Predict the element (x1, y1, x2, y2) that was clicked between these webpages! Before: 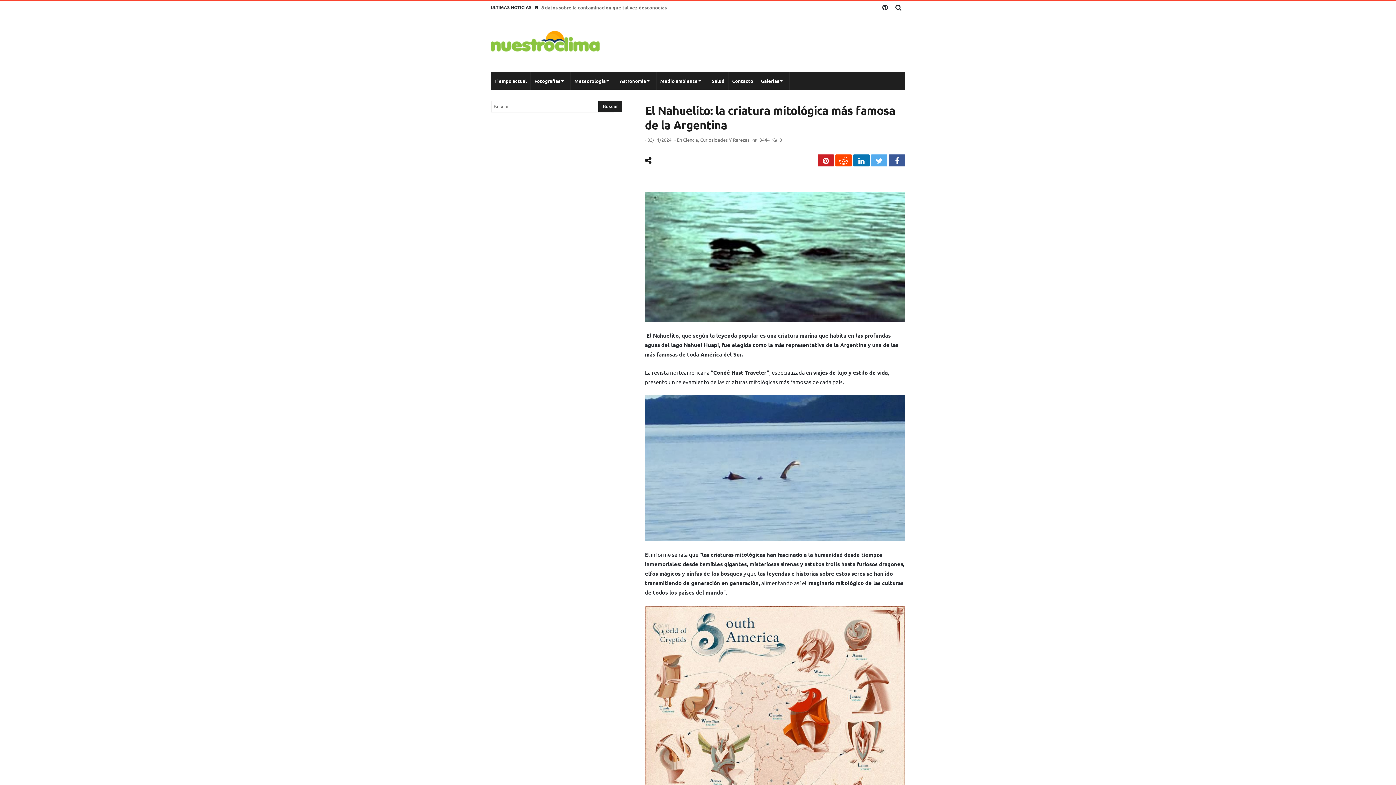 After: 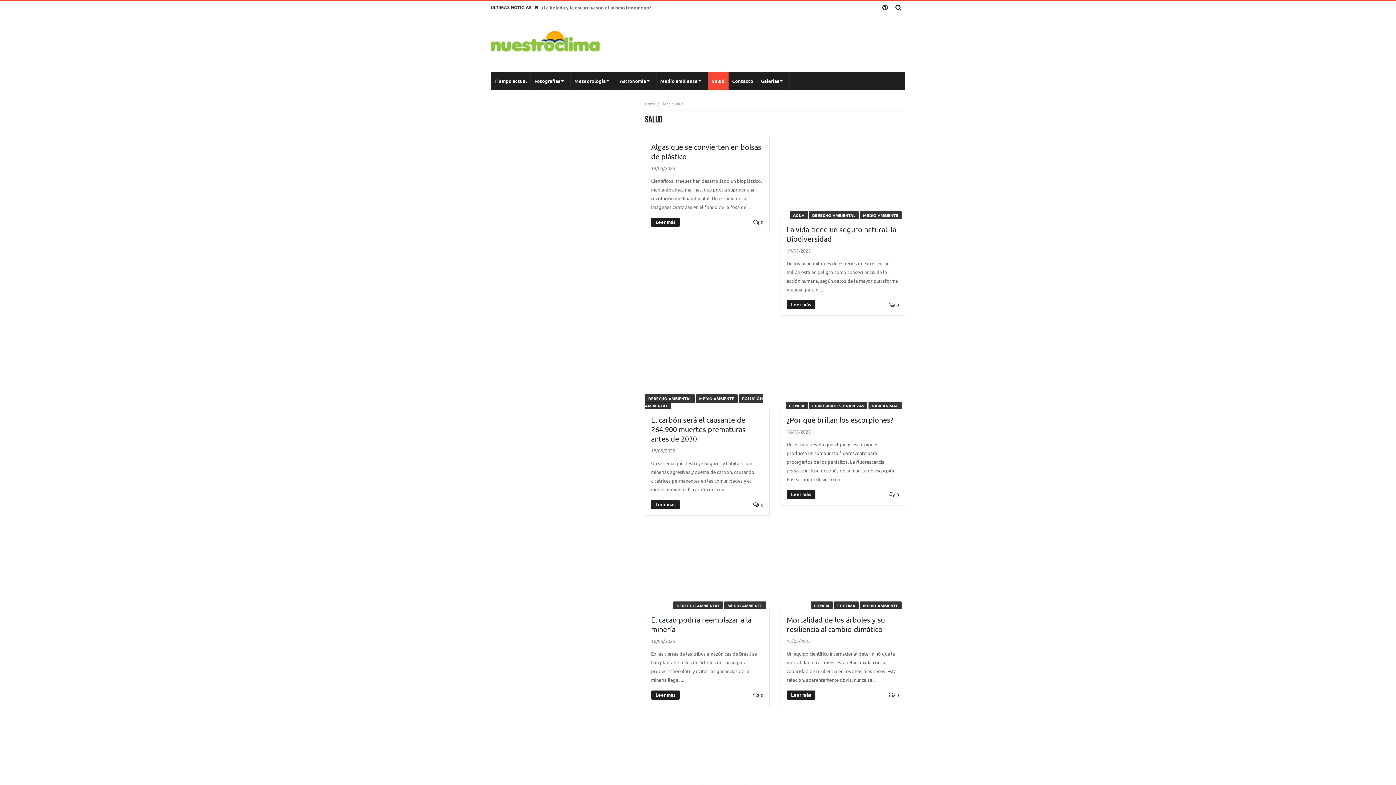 Action: bbox: (708, 72, 728, 90) label: Salud